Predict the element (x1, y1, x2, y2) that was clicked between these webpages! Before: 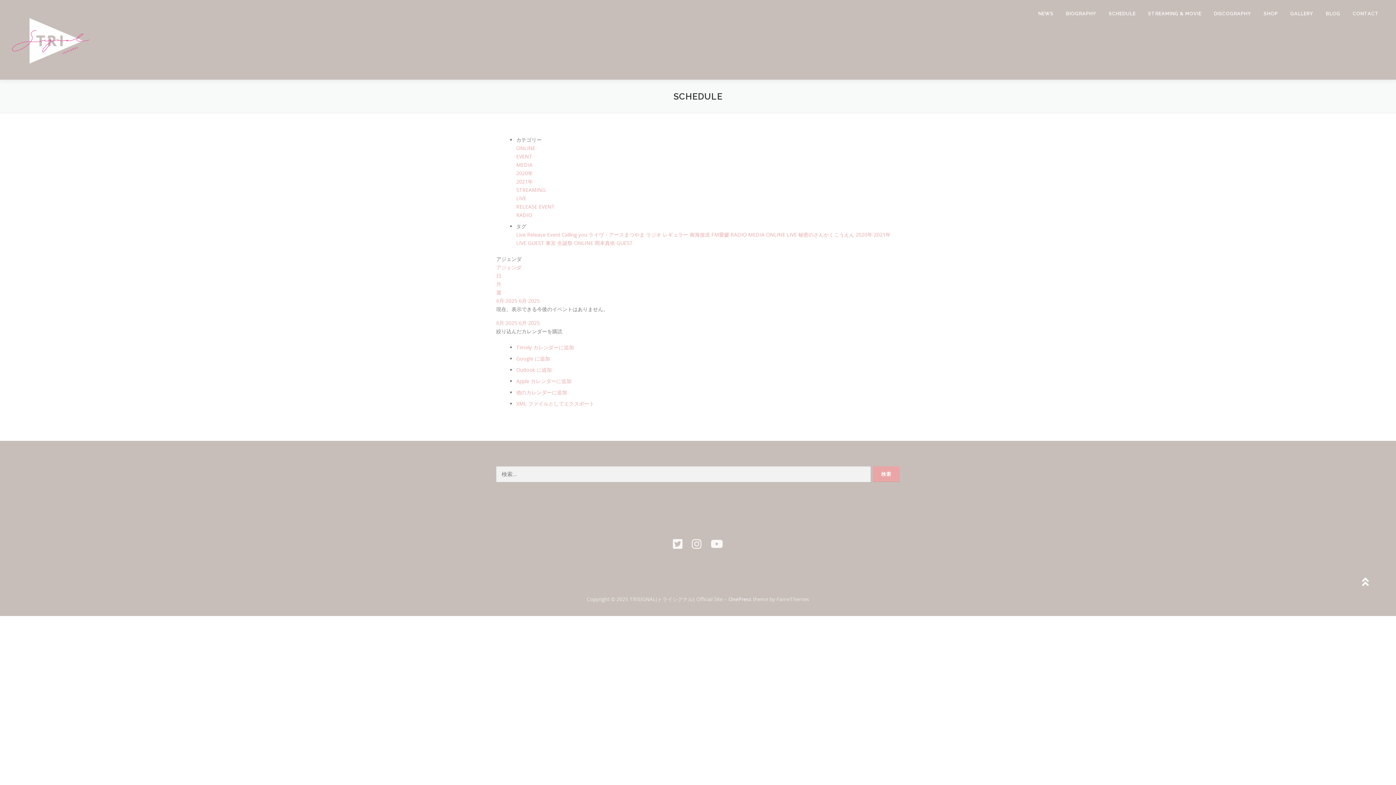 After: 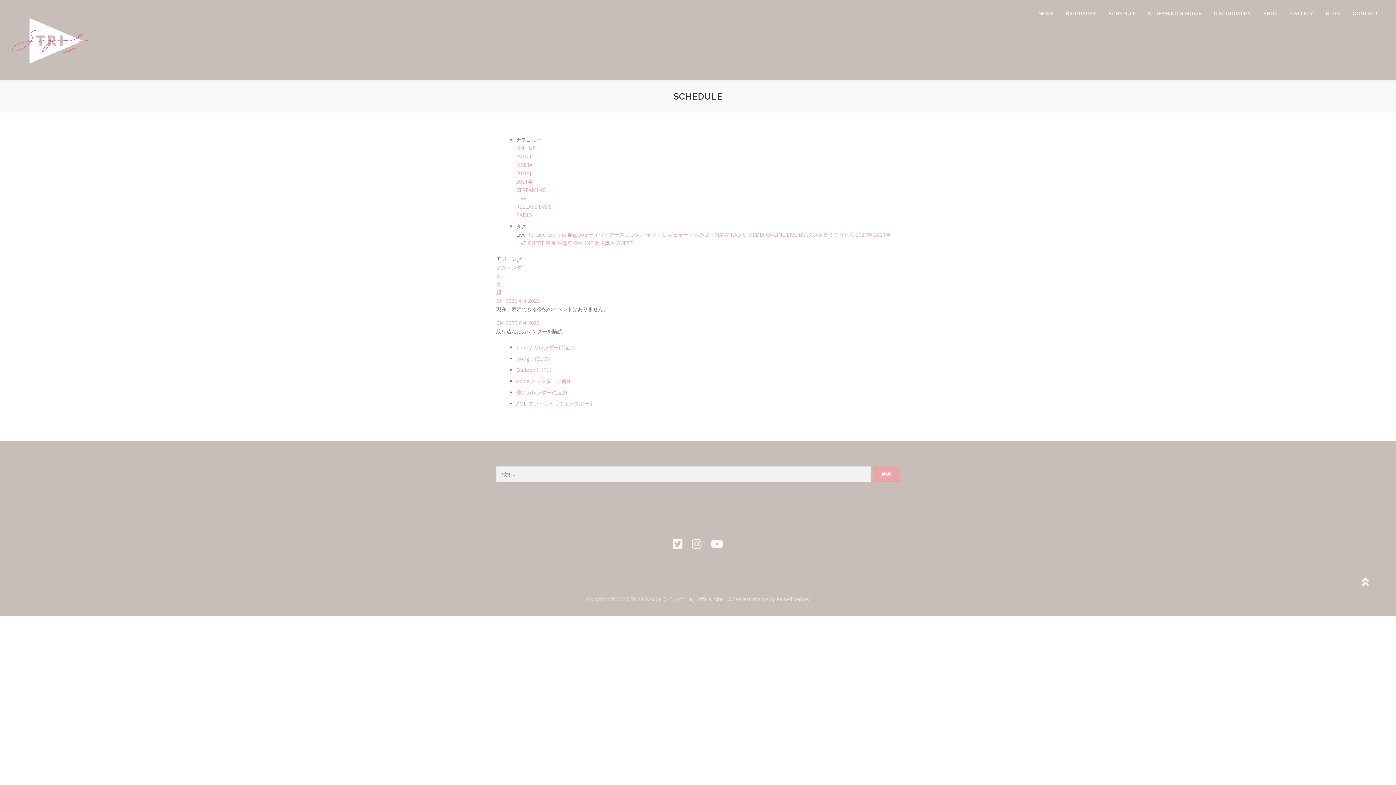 Action: bbox: (516, 231, 527, 238) label: Live 